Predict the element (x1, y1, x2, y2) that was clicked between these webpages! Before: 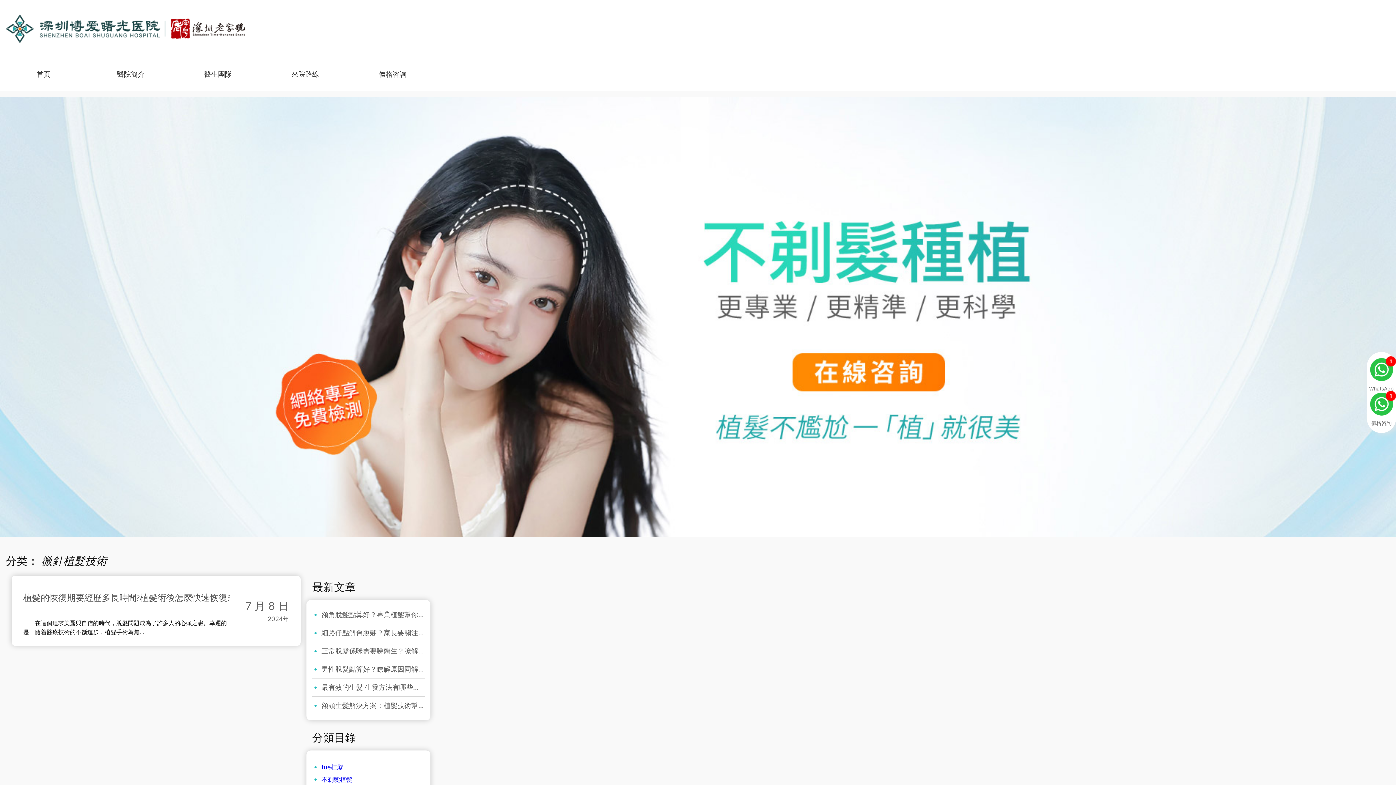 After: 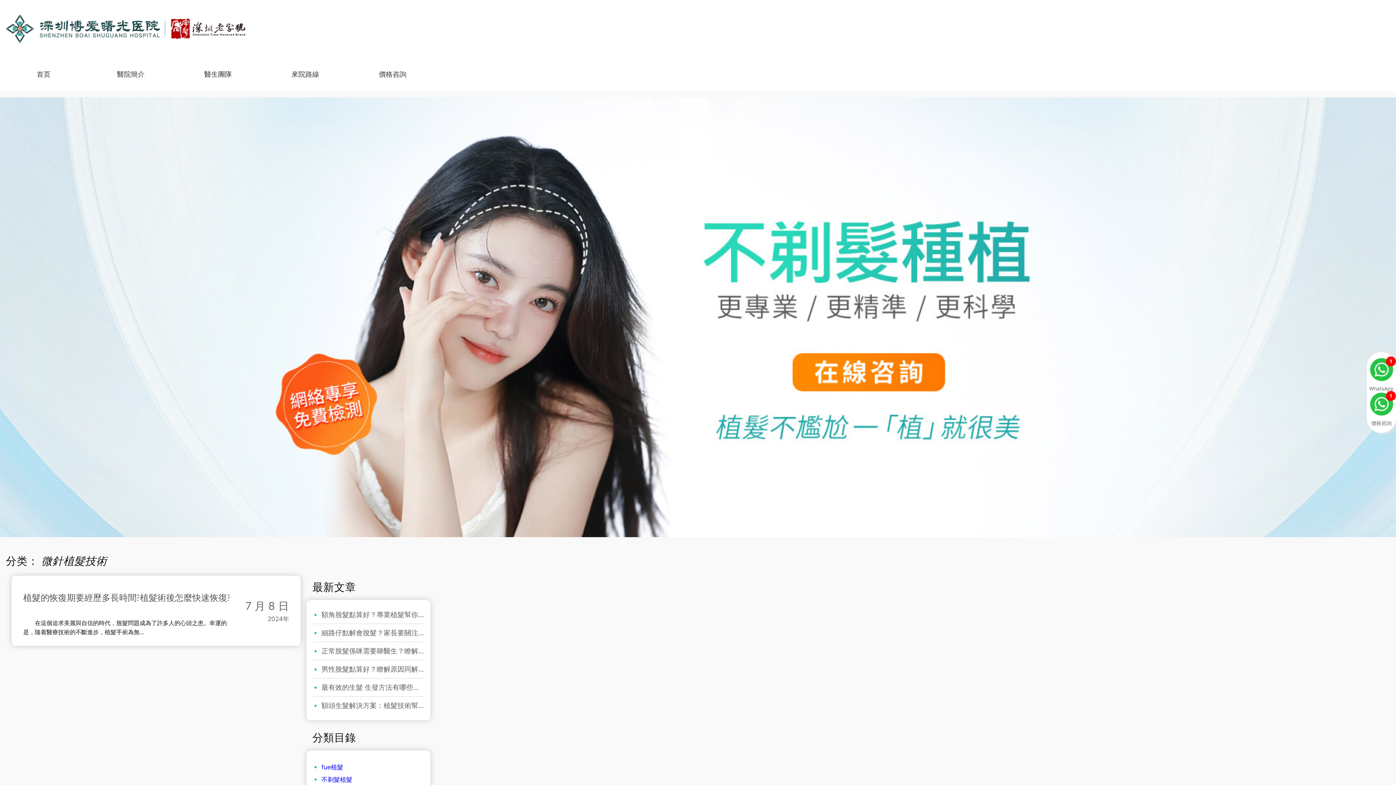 Action: bbox: (1367, 393, 1396, 427) label: 價格咨詢